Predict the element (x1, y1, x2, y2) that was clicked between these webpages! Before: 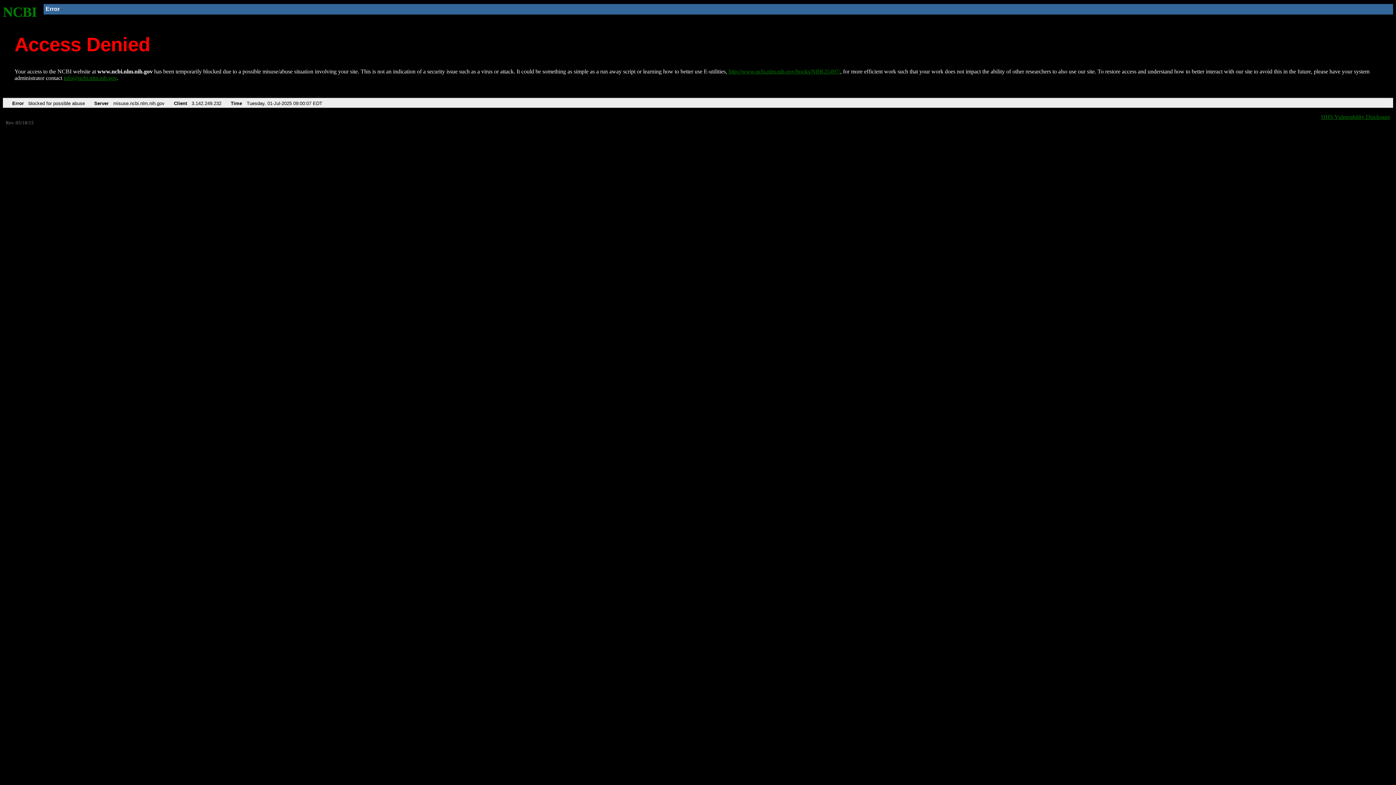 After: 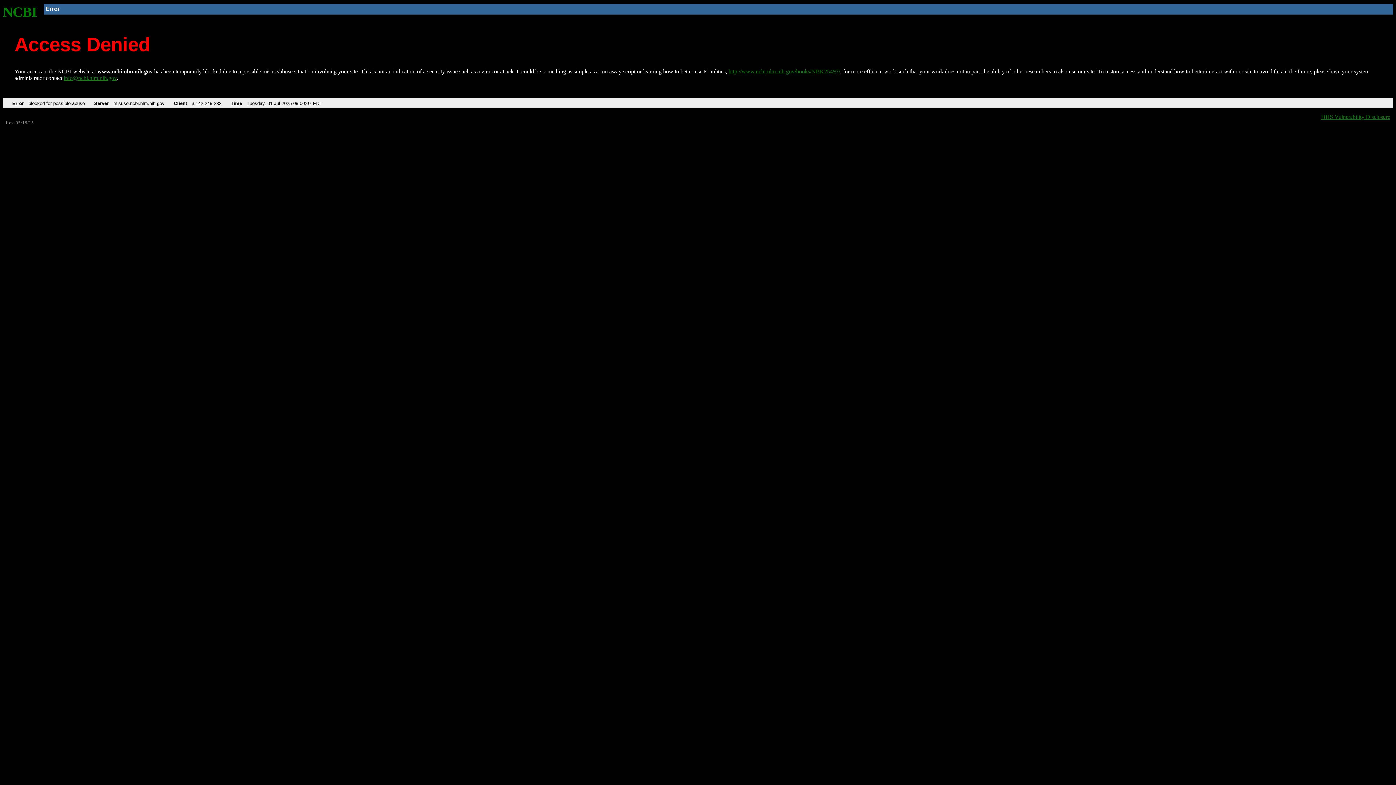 Action: label: info@ncbi.nlm.nih.gov bbox: (63, 75, 116, 81)